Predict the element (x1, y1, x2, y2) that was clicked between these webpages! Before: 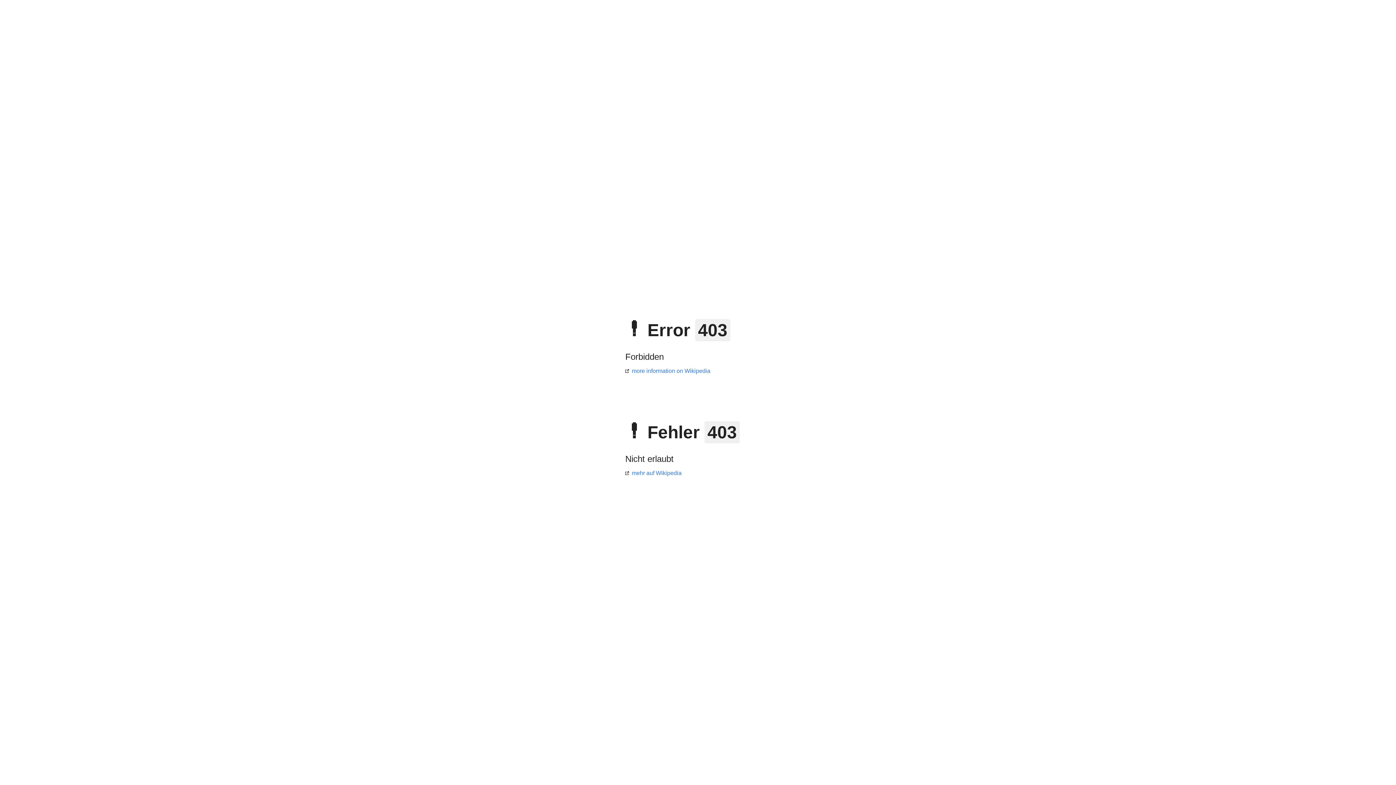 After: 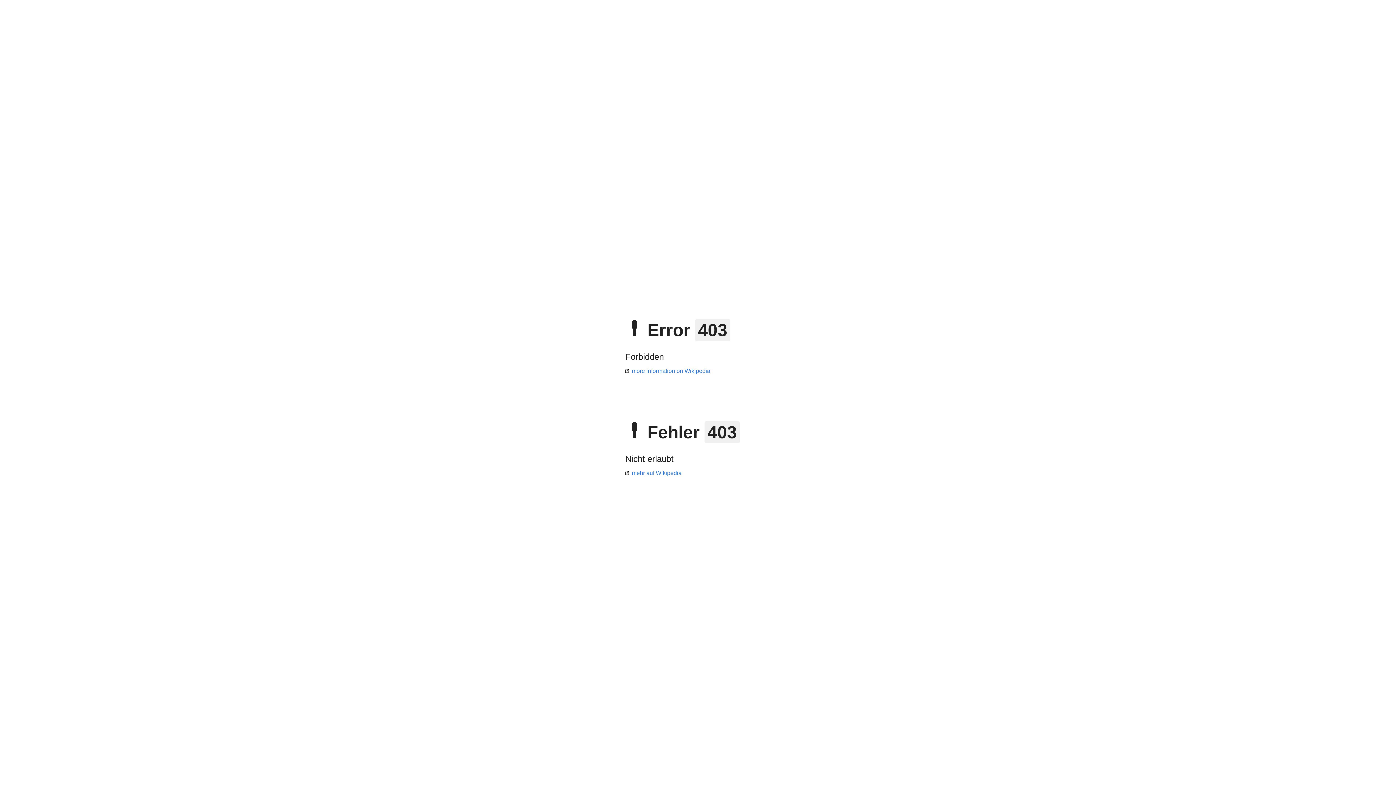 Action: bbox: (625, 470, 681, 476) label: mehr auf Wikipedia